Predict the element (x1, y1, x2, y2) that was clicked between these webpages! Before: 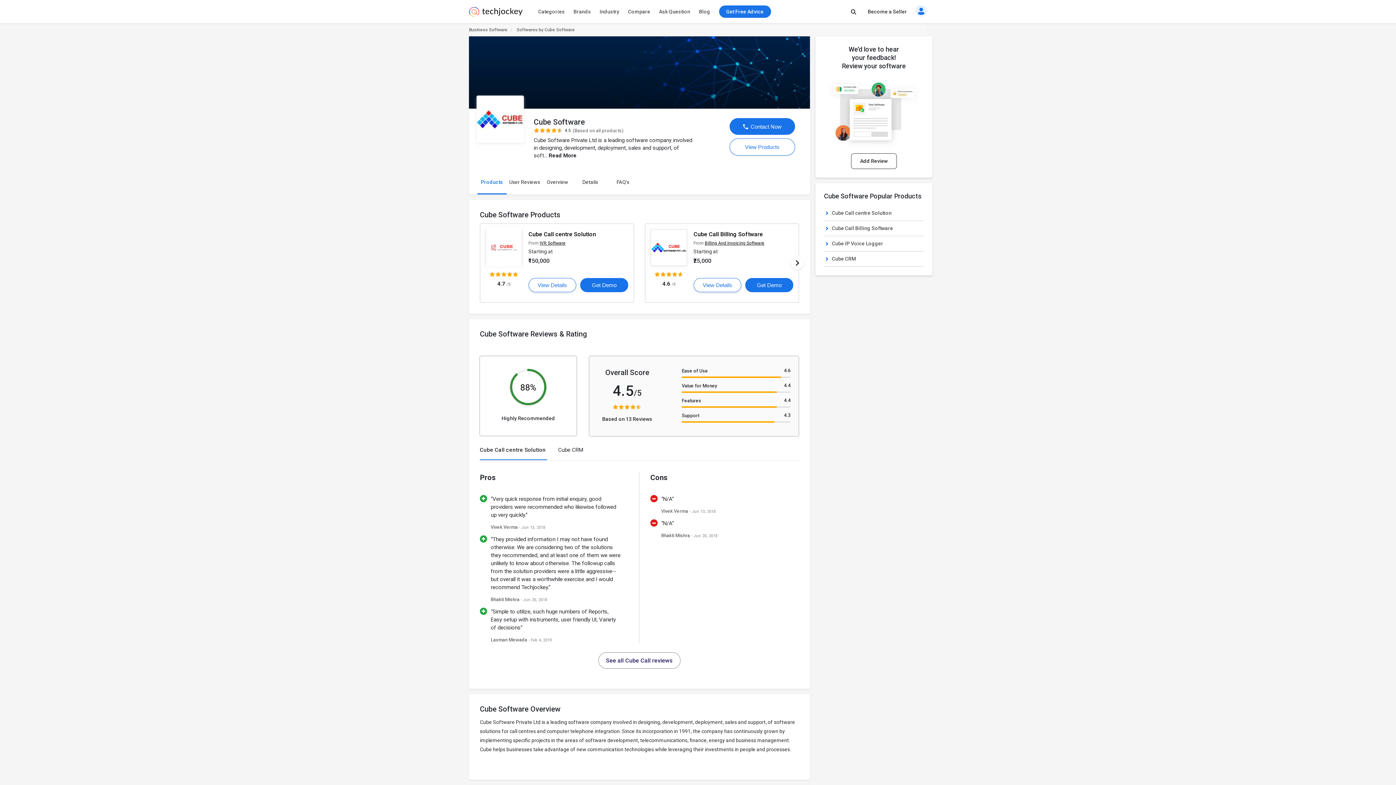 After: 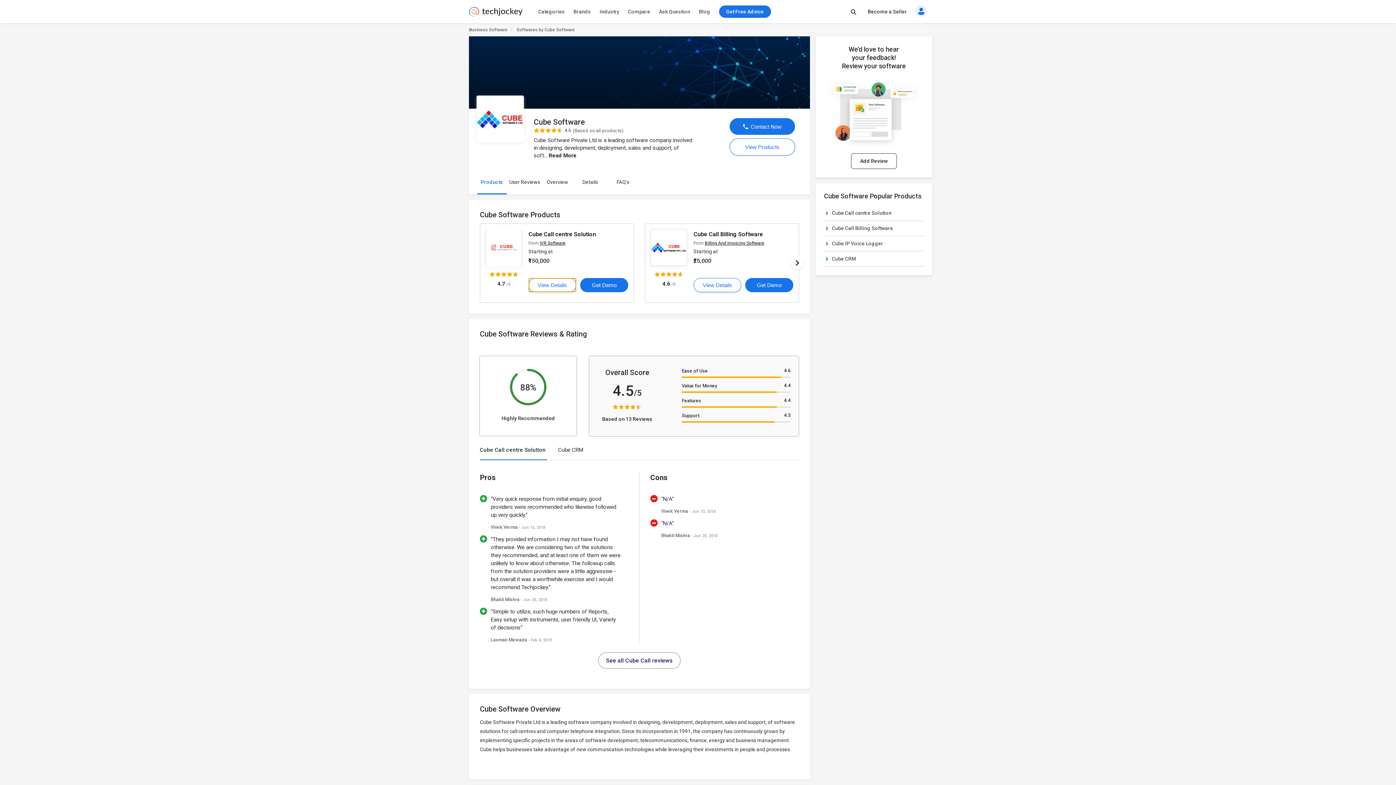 Action: bbox: (528, 278, 576, 292) label: View Details